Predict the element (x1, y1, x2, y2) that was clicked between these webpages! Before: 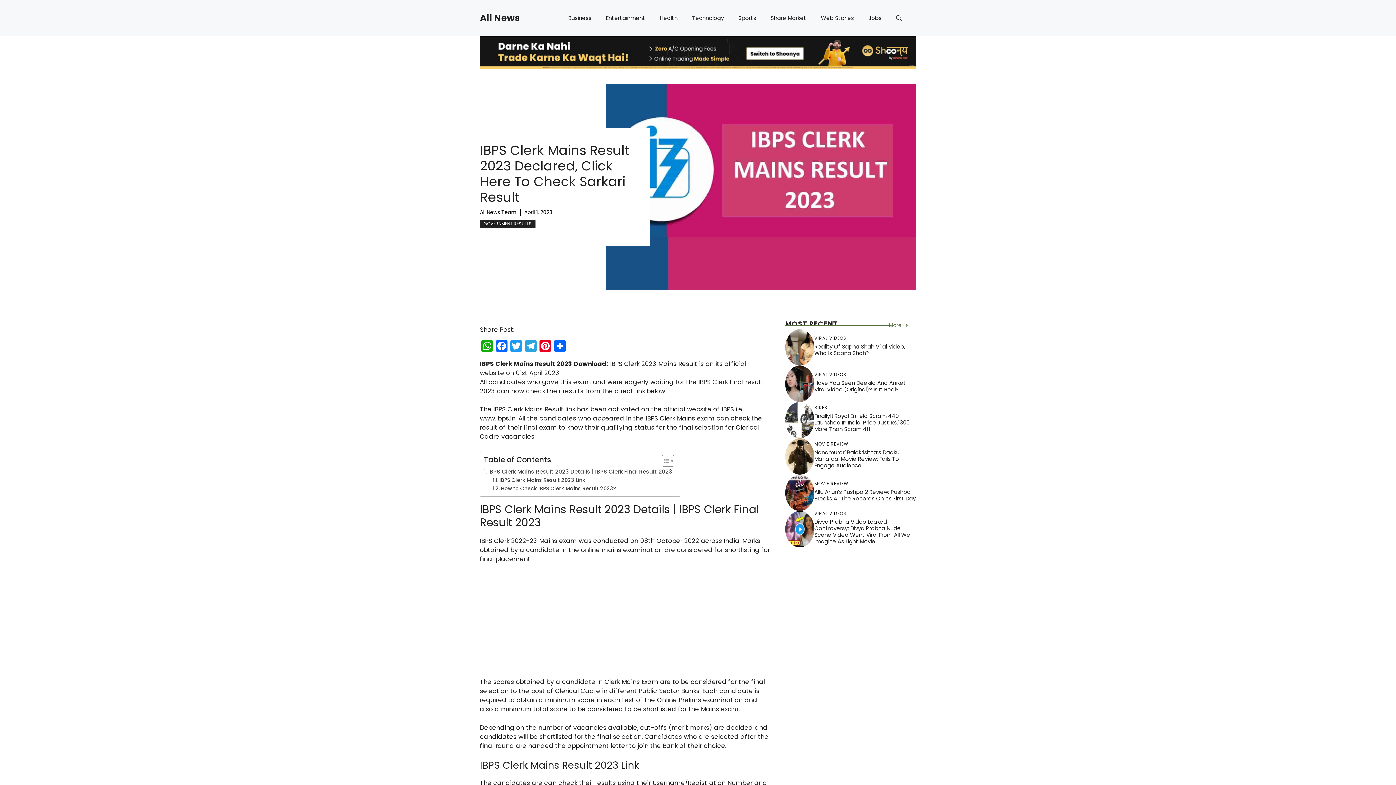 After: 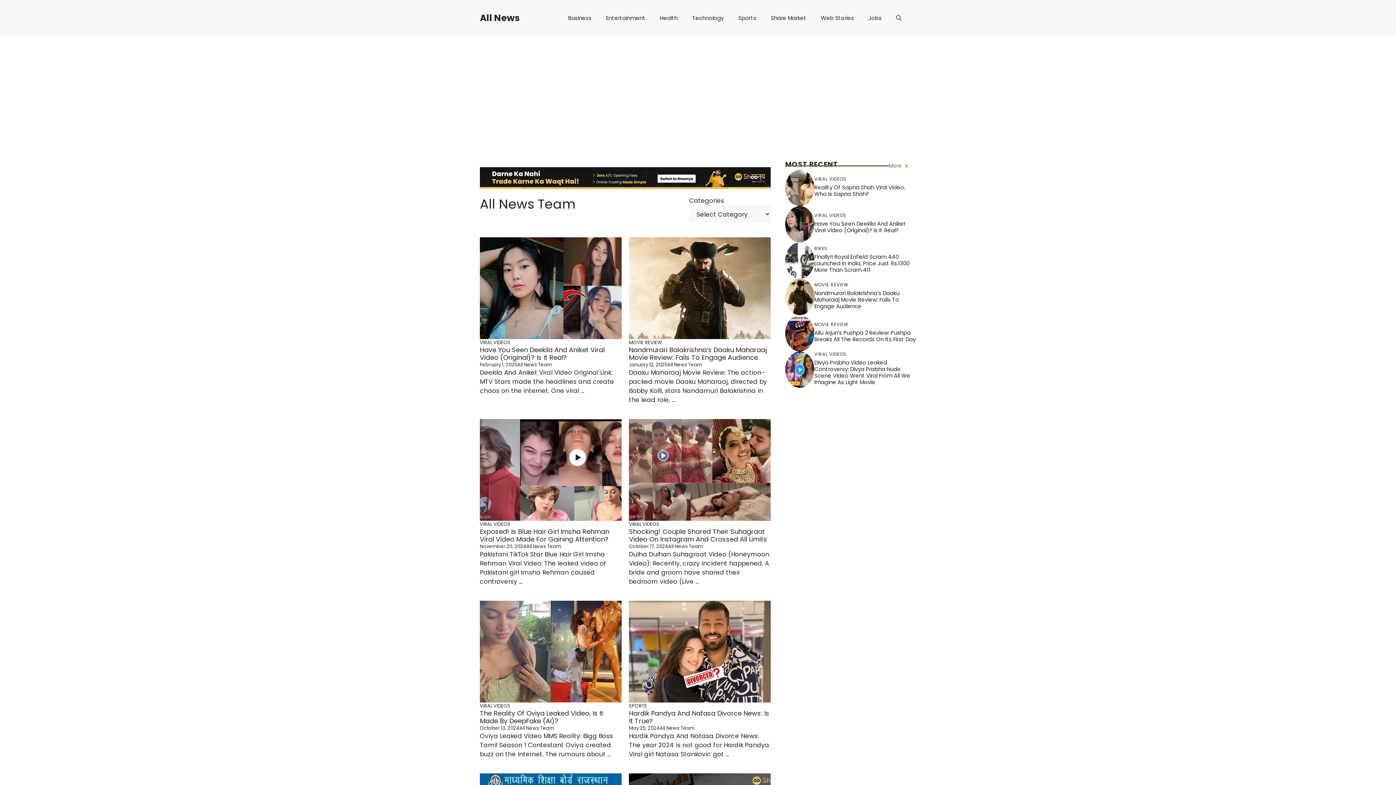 Action: label: All News Team bbox: (480, 208, 516, 215)